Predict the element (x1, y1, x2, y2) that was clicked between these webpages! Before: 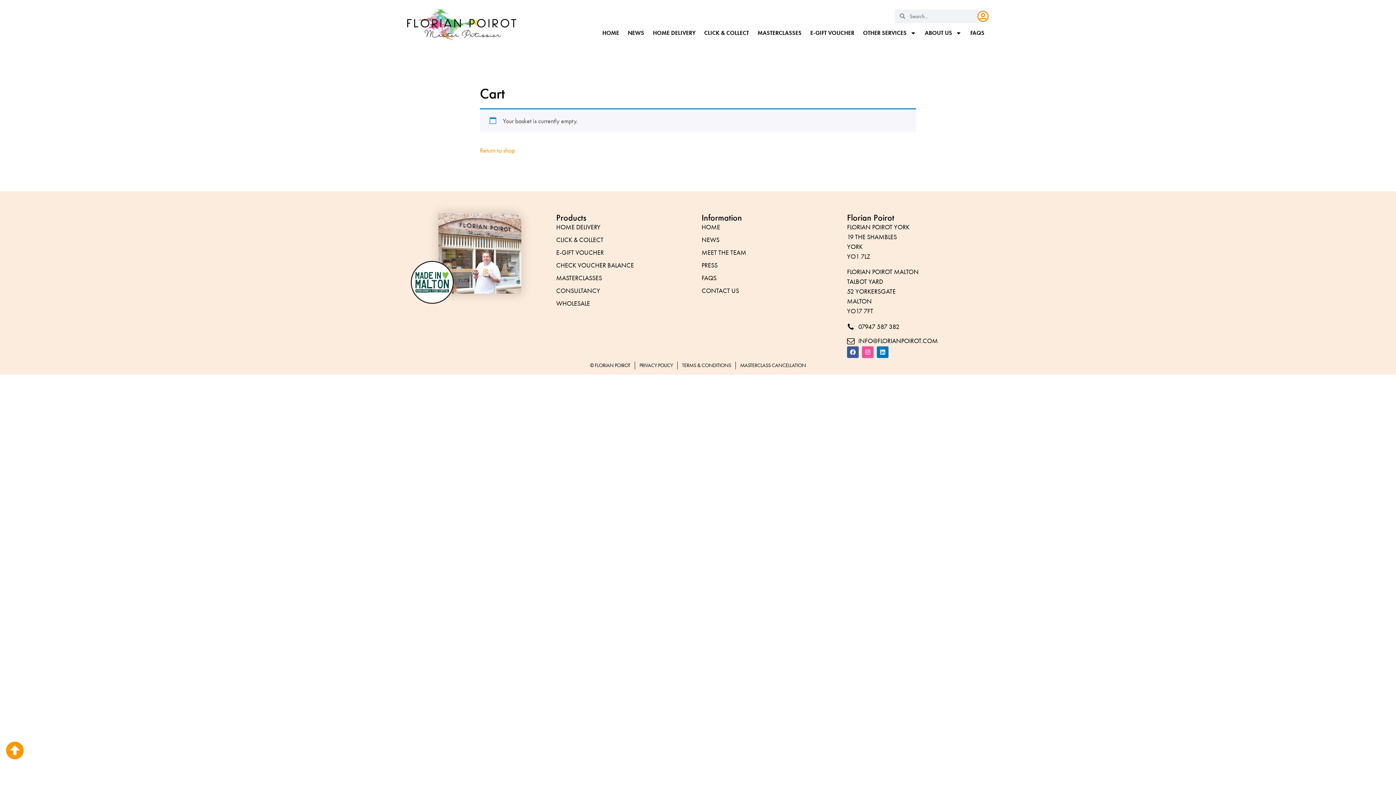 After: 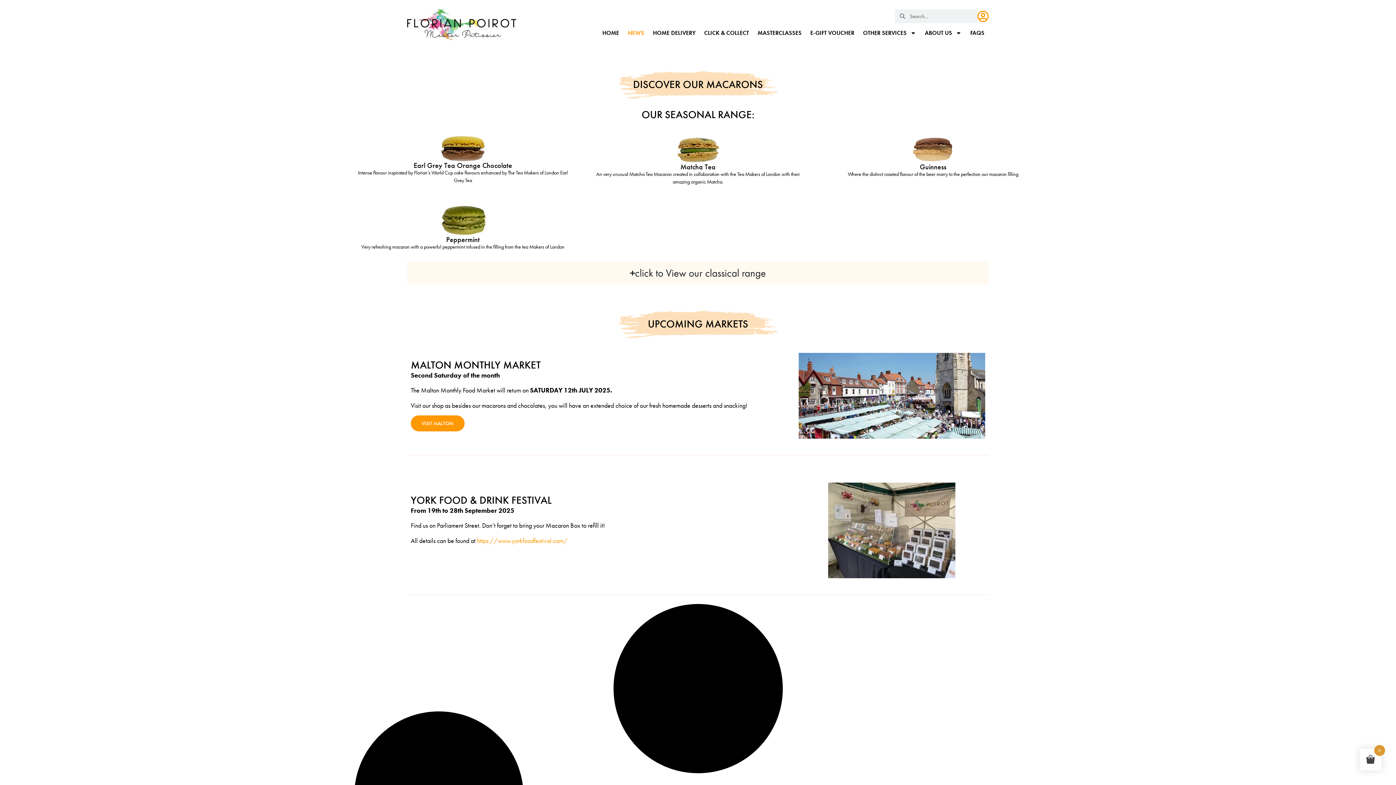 Action: bbox: (701, 235, 840, 244) label: NEWS